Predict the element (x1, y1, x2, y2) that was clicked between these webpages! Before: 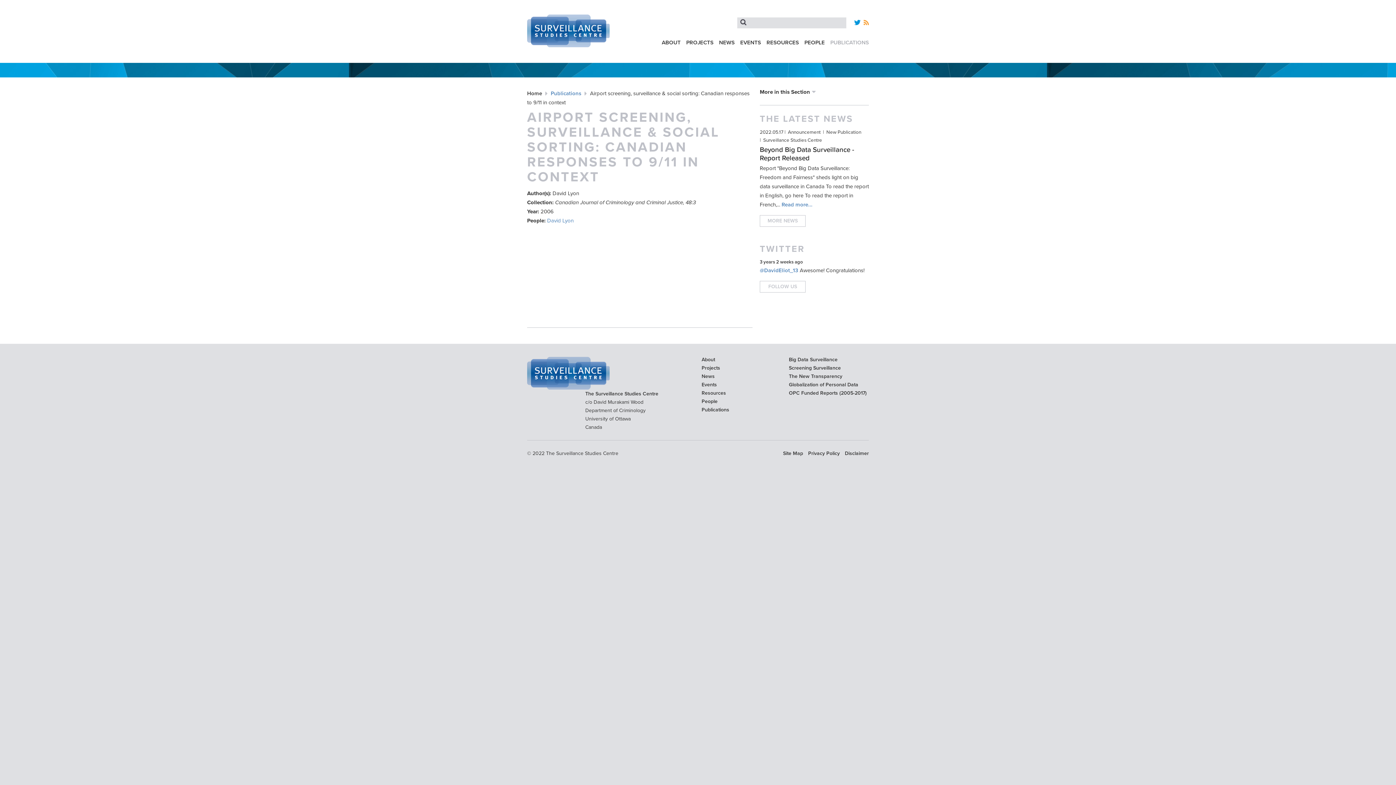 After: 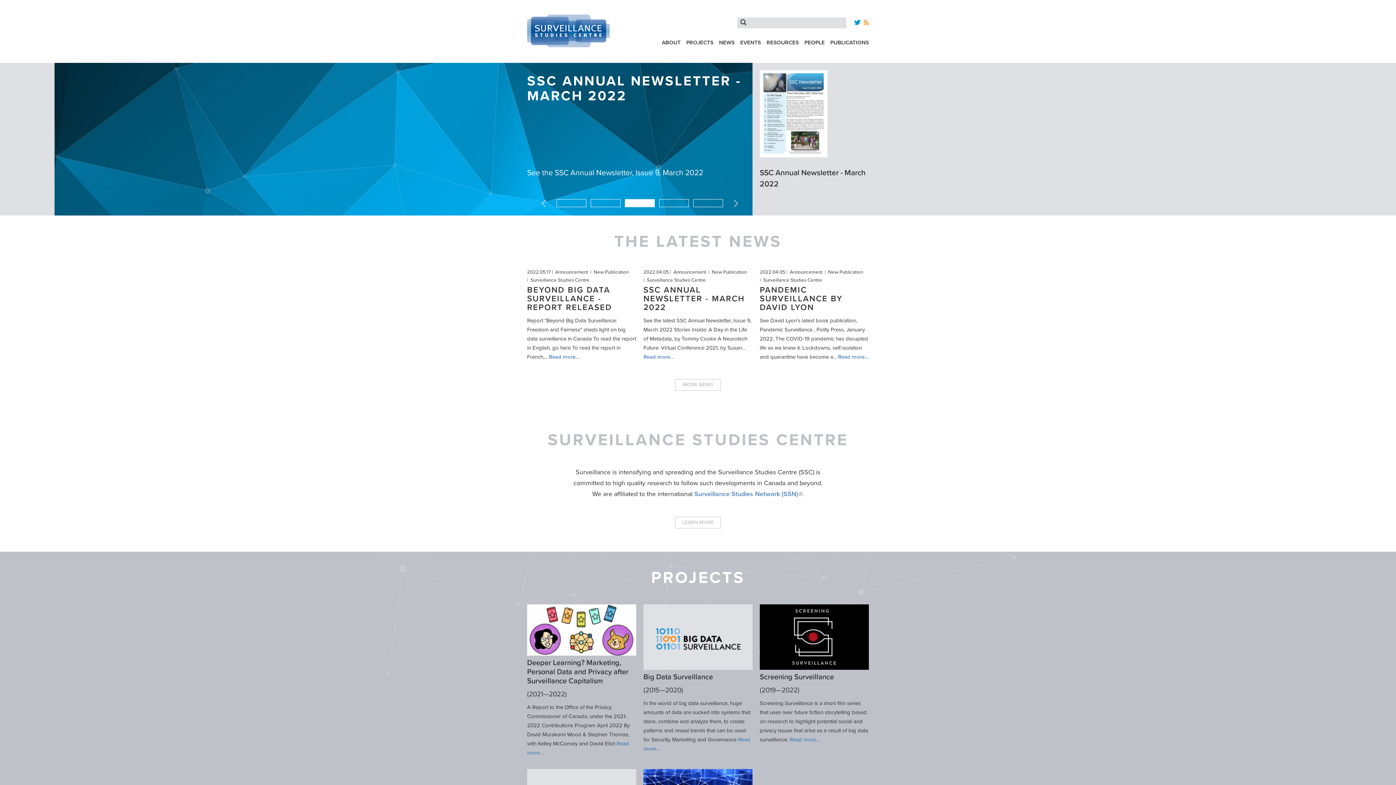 Action: bbox: (527, 14, 609, 48)